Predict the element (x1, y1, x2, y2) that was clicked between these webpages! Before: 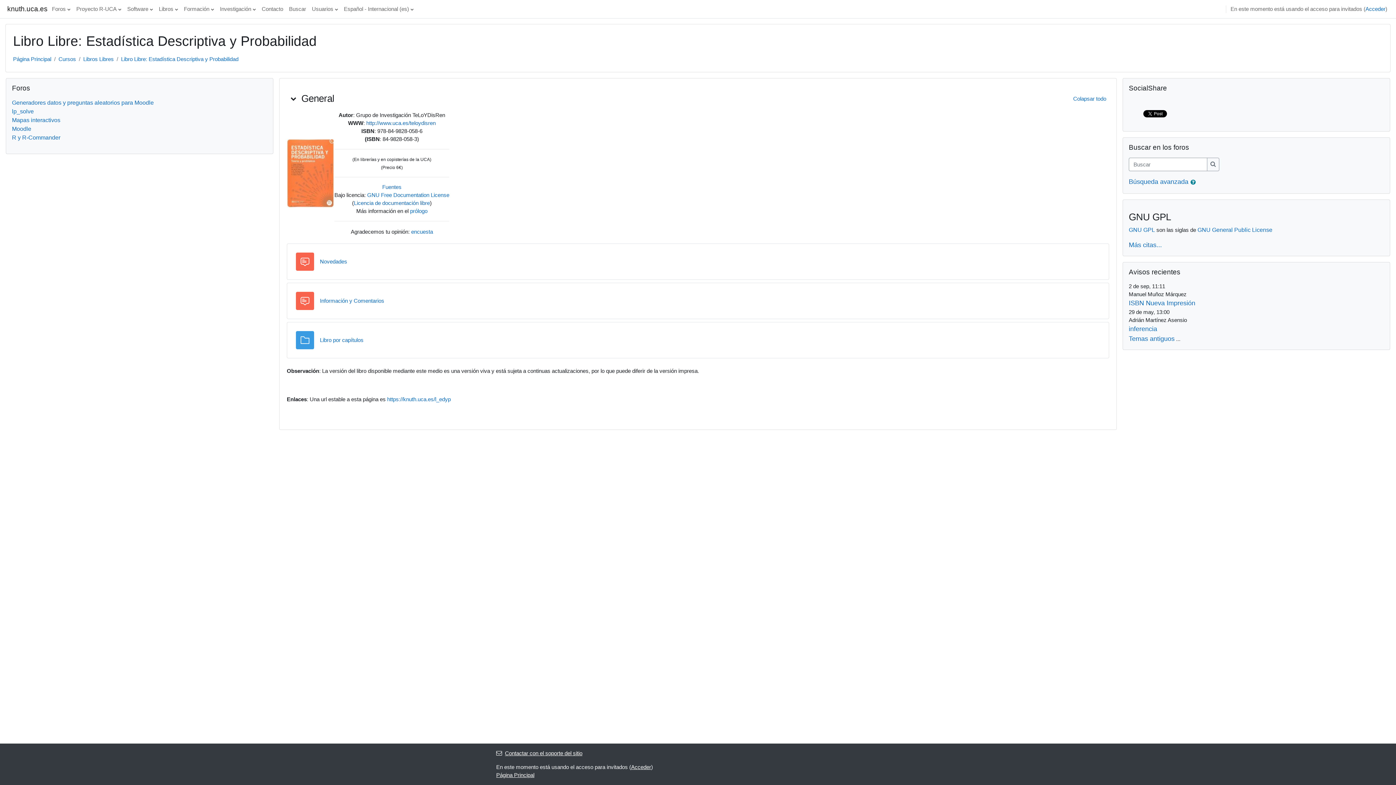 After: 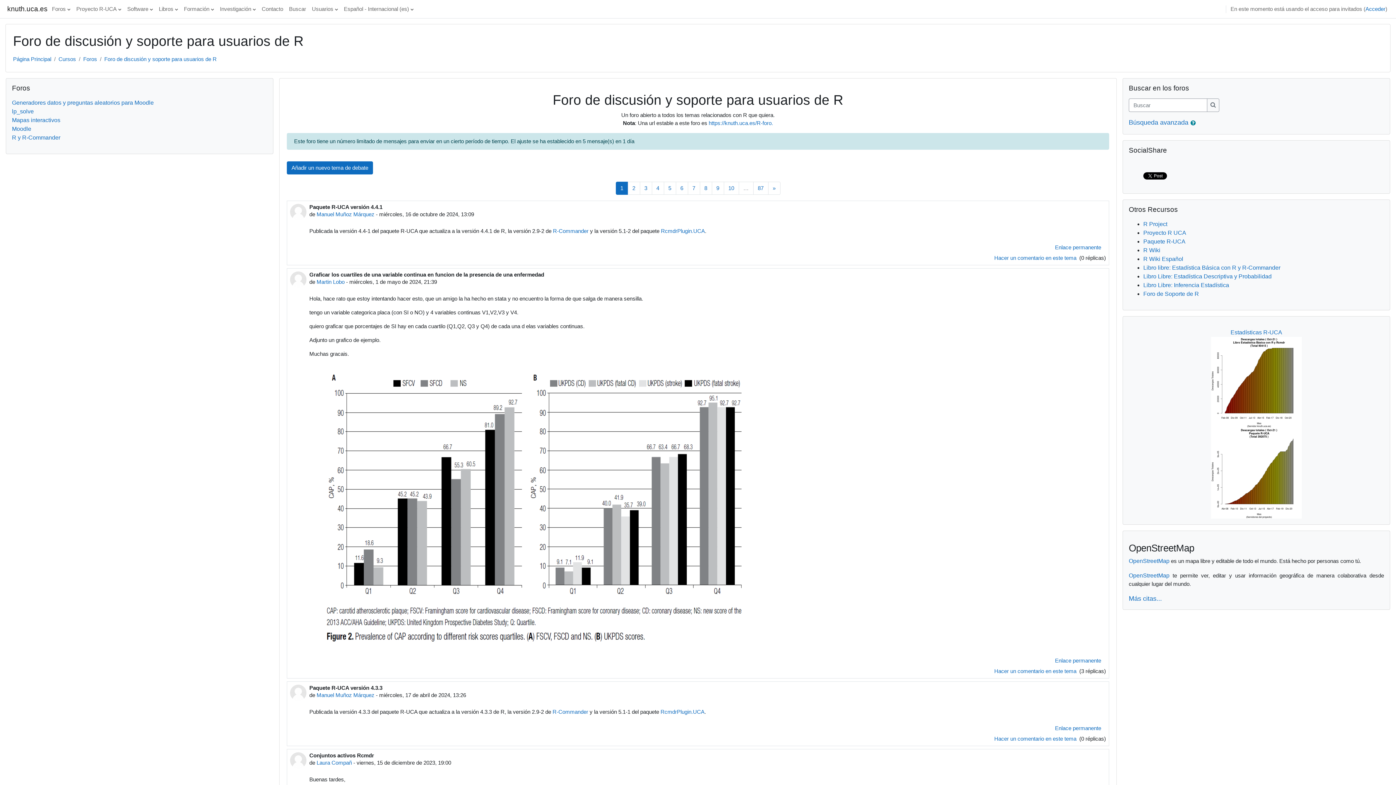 Action: label: R y R-Commander bbox: (12, 134, 60, 140)